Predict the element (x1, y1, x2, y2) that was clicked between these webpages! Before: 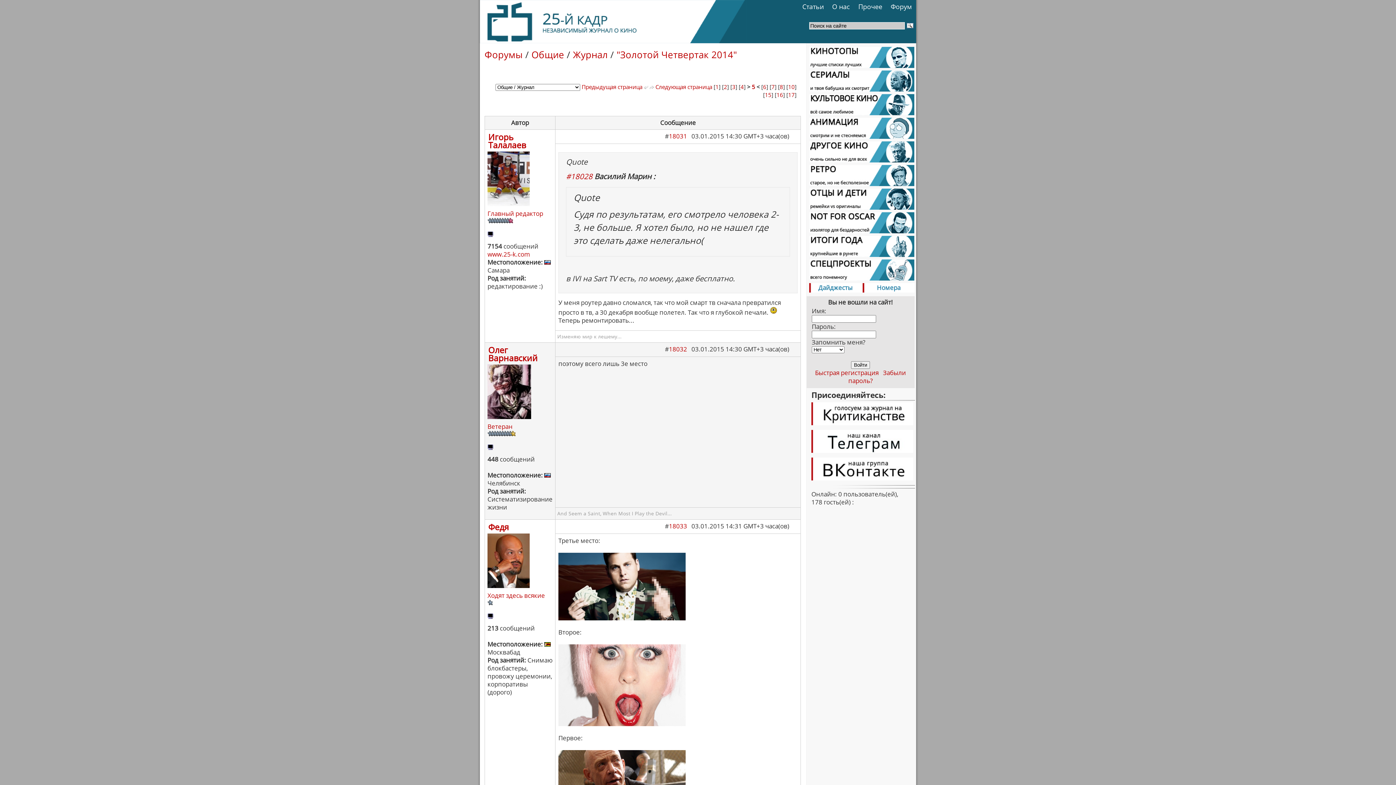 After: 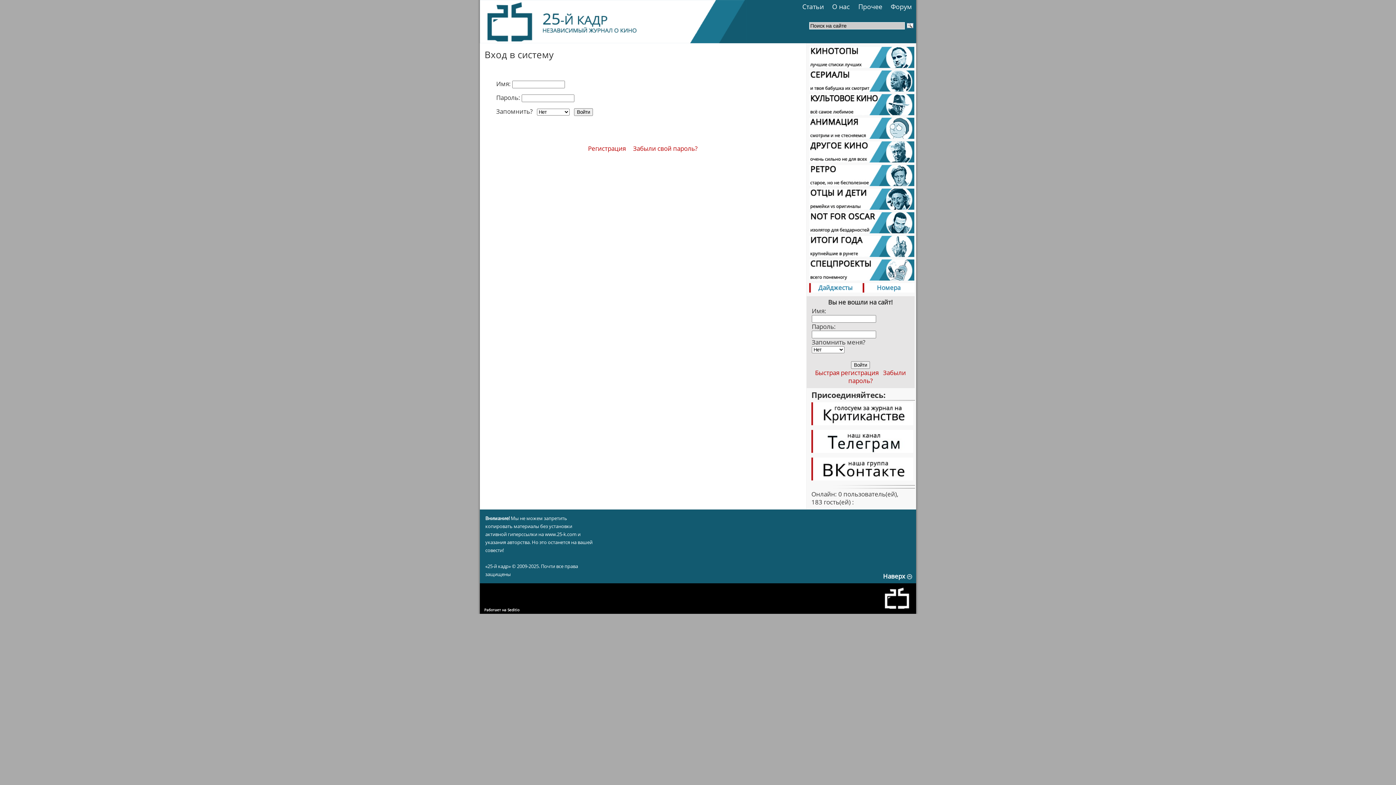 Action: label: Ходят здесь всякие bbox: (487, 591, 545, 600)